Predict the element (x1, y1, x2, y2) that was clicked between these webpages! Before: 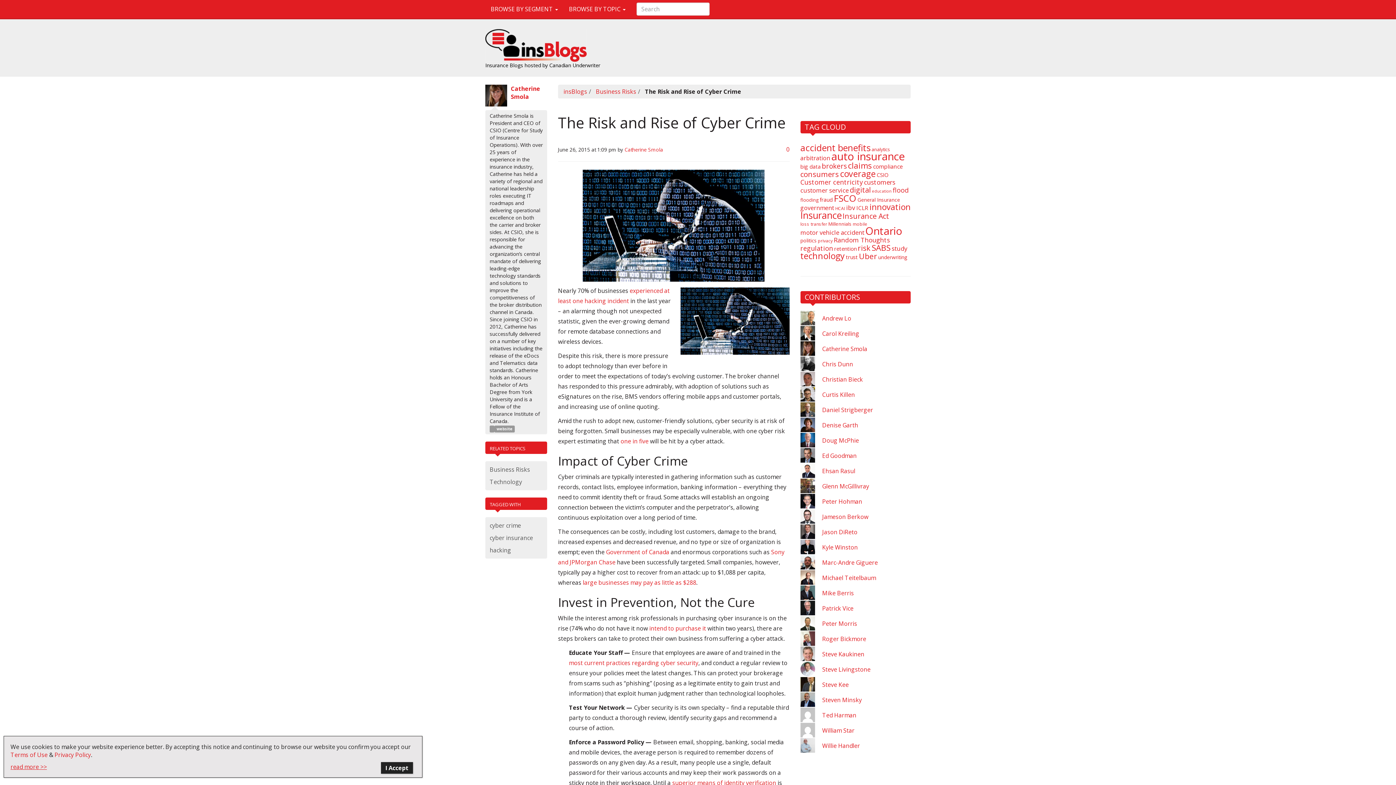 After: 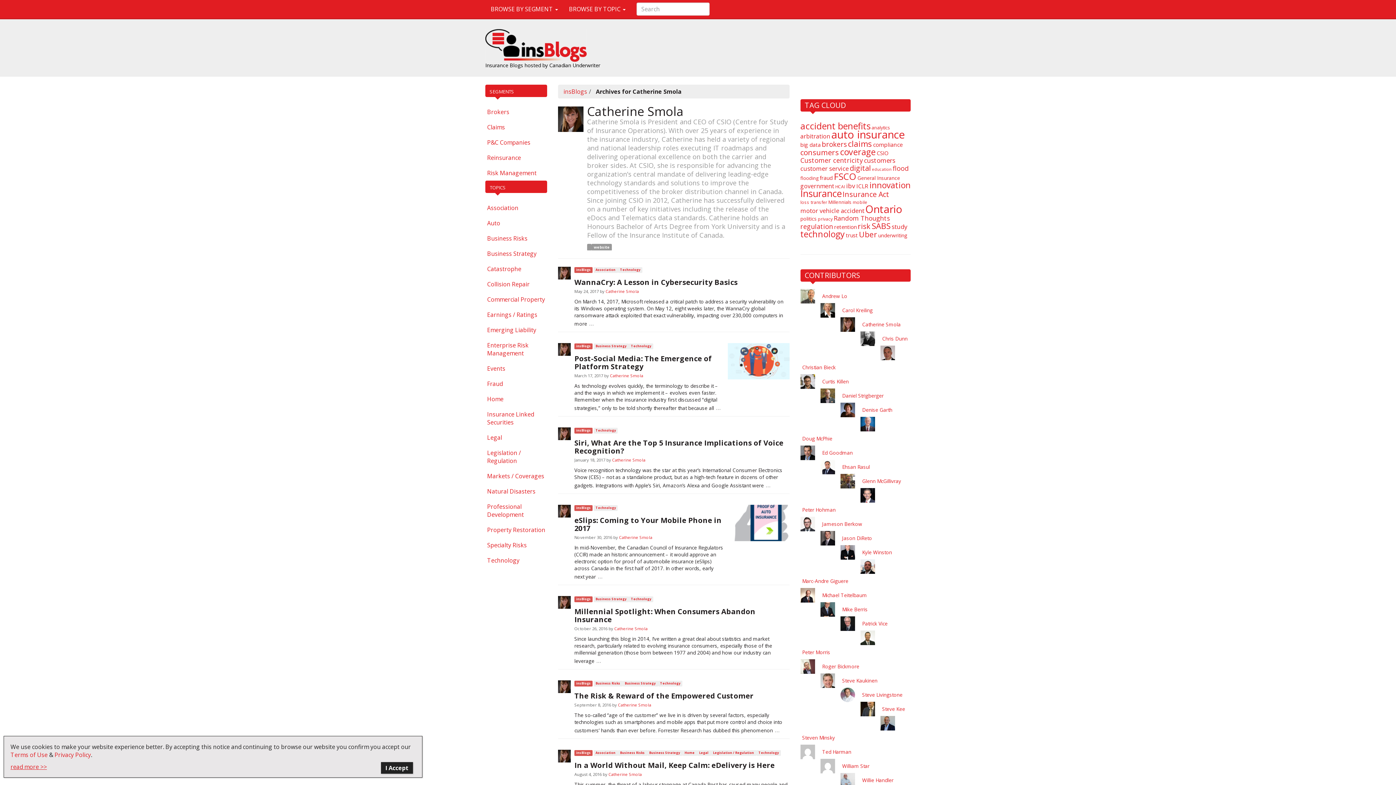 Action: label: Catherine Smola bbox: (624, 146, 663, 153)